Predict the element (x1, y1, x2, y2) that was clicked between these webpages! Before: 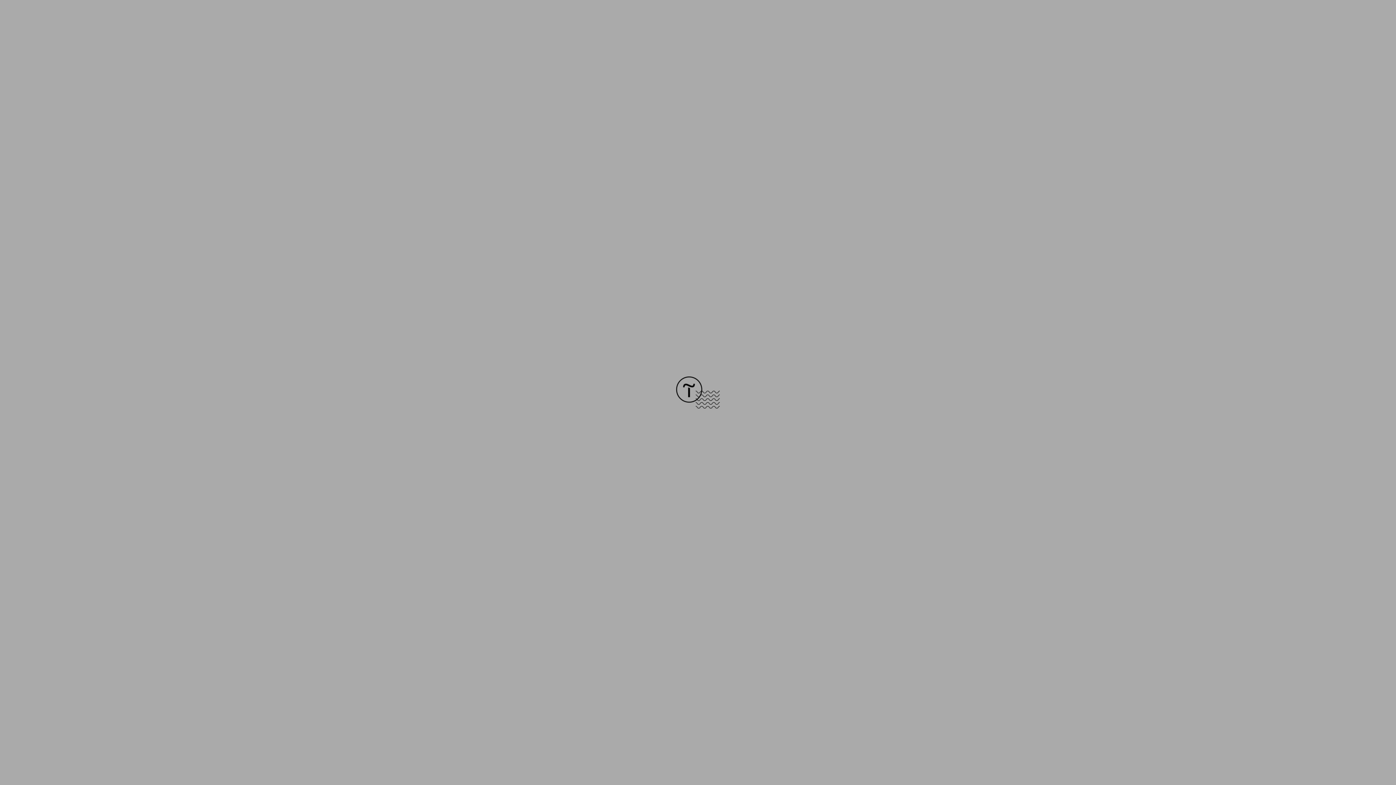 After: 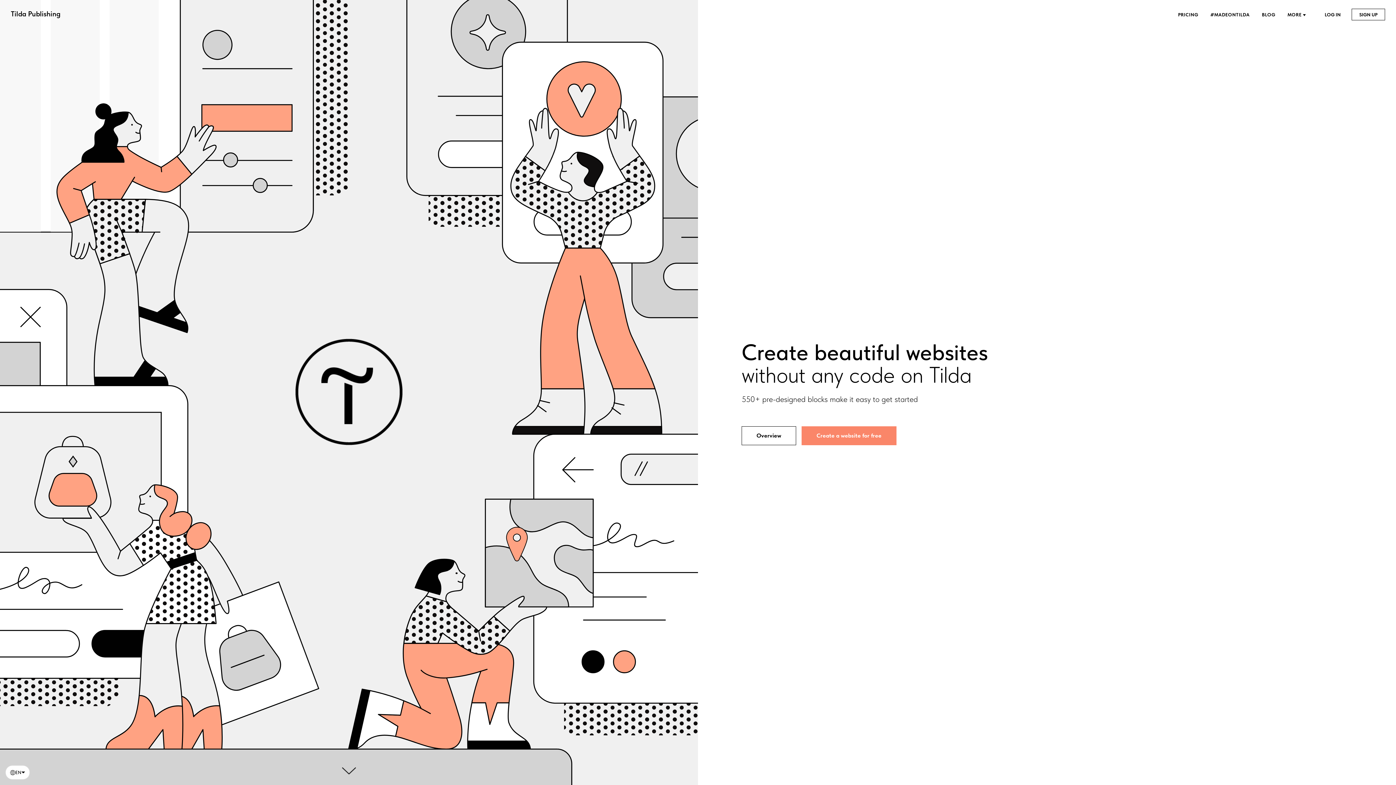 Action: bbox: (676, 403, 720, 409)